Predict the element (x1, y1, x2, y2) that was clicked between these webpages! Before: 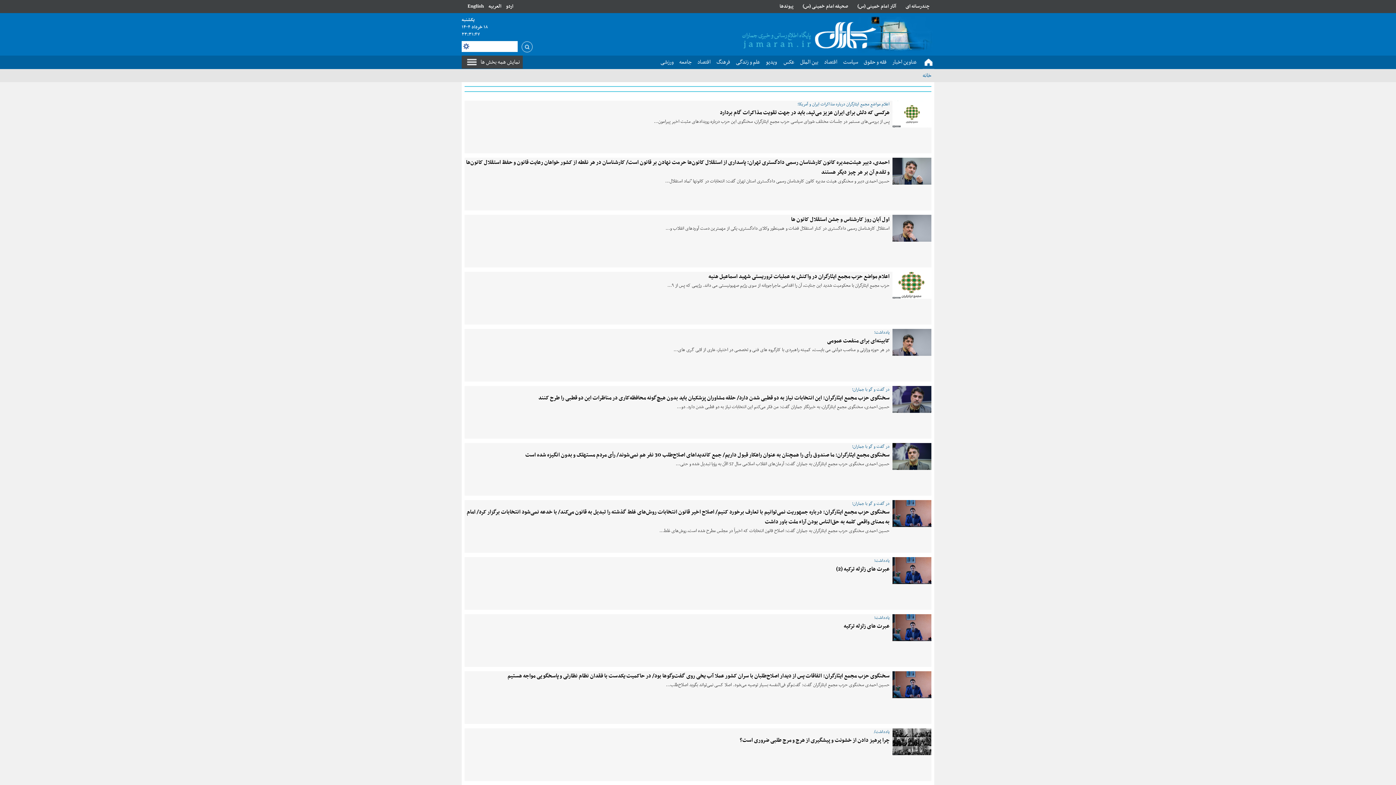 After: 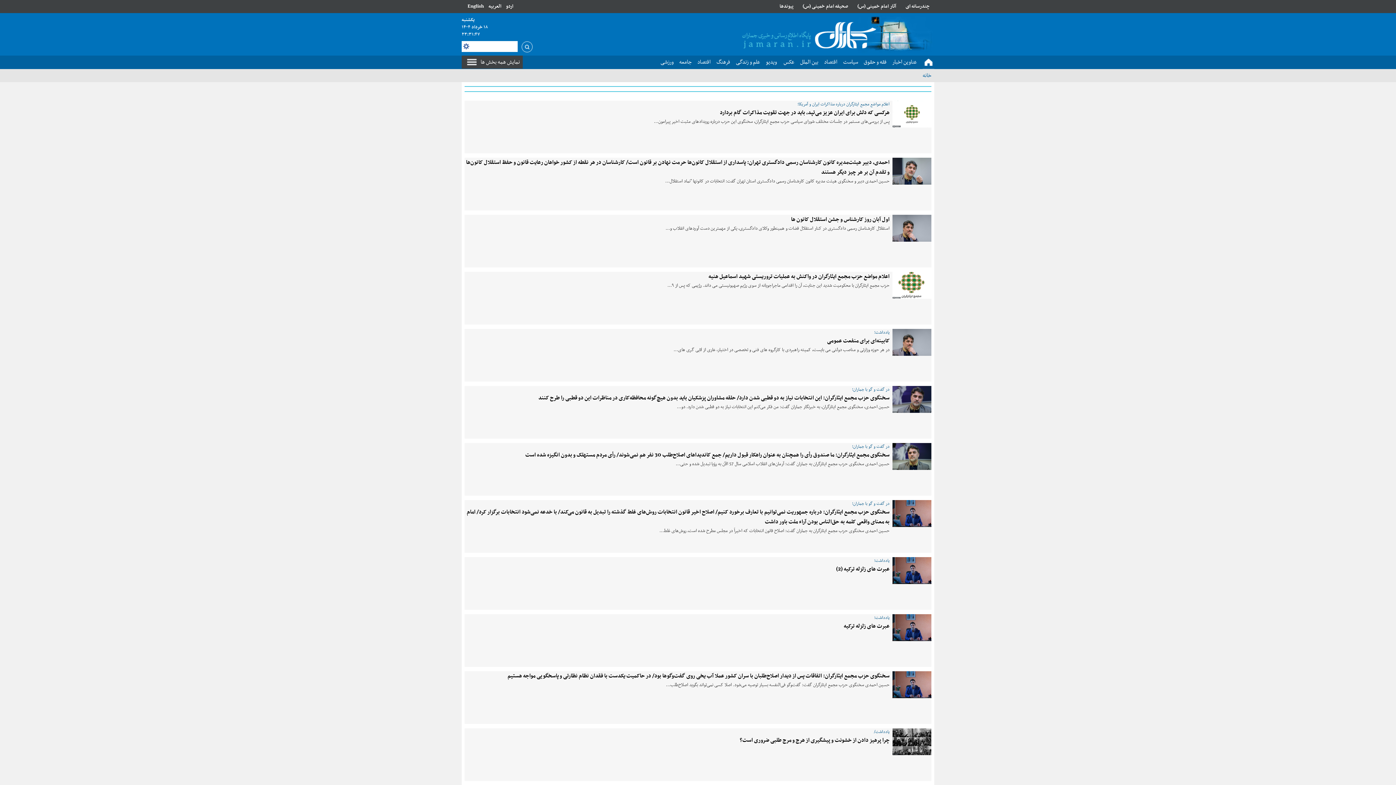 Action: label: اعلام مواضع حزب مجمع ایثارگران در واکنش به عملیات تروریستی شهید اسماعیل هنیه bbox: (708, 272, 889, 281)